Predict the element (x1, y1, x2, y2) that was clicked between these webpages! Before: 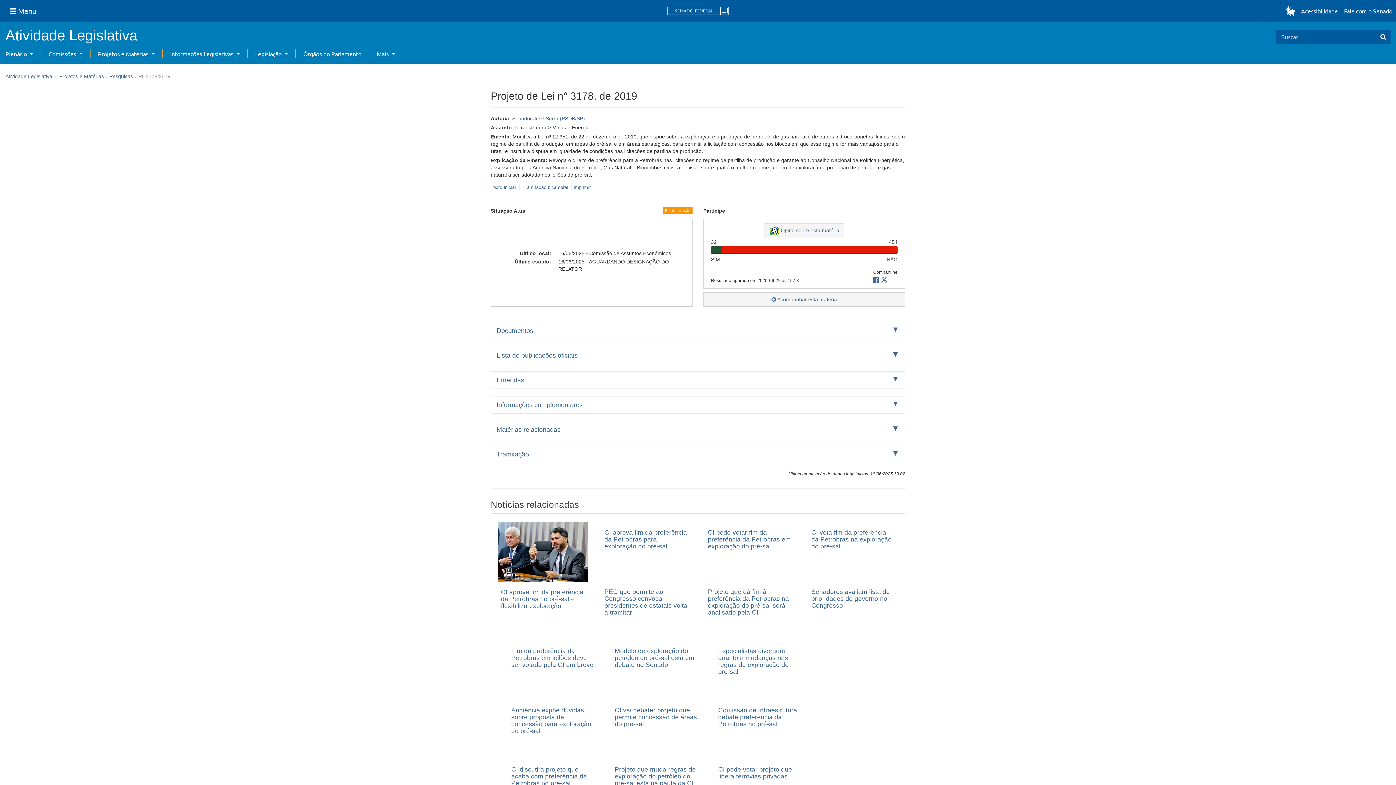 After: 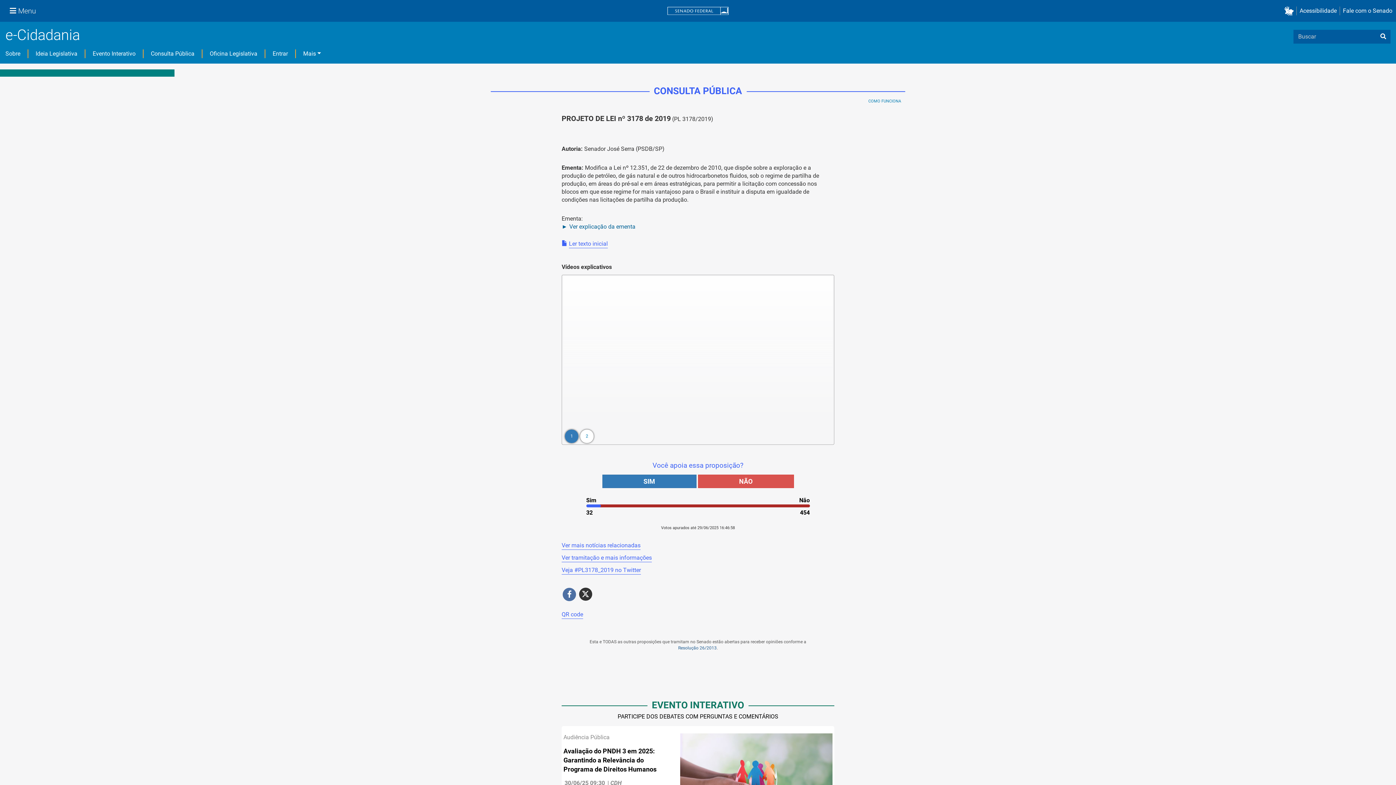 Action: label:  Opine sobre esta matéria bbox: (764, 223, 844, 238)